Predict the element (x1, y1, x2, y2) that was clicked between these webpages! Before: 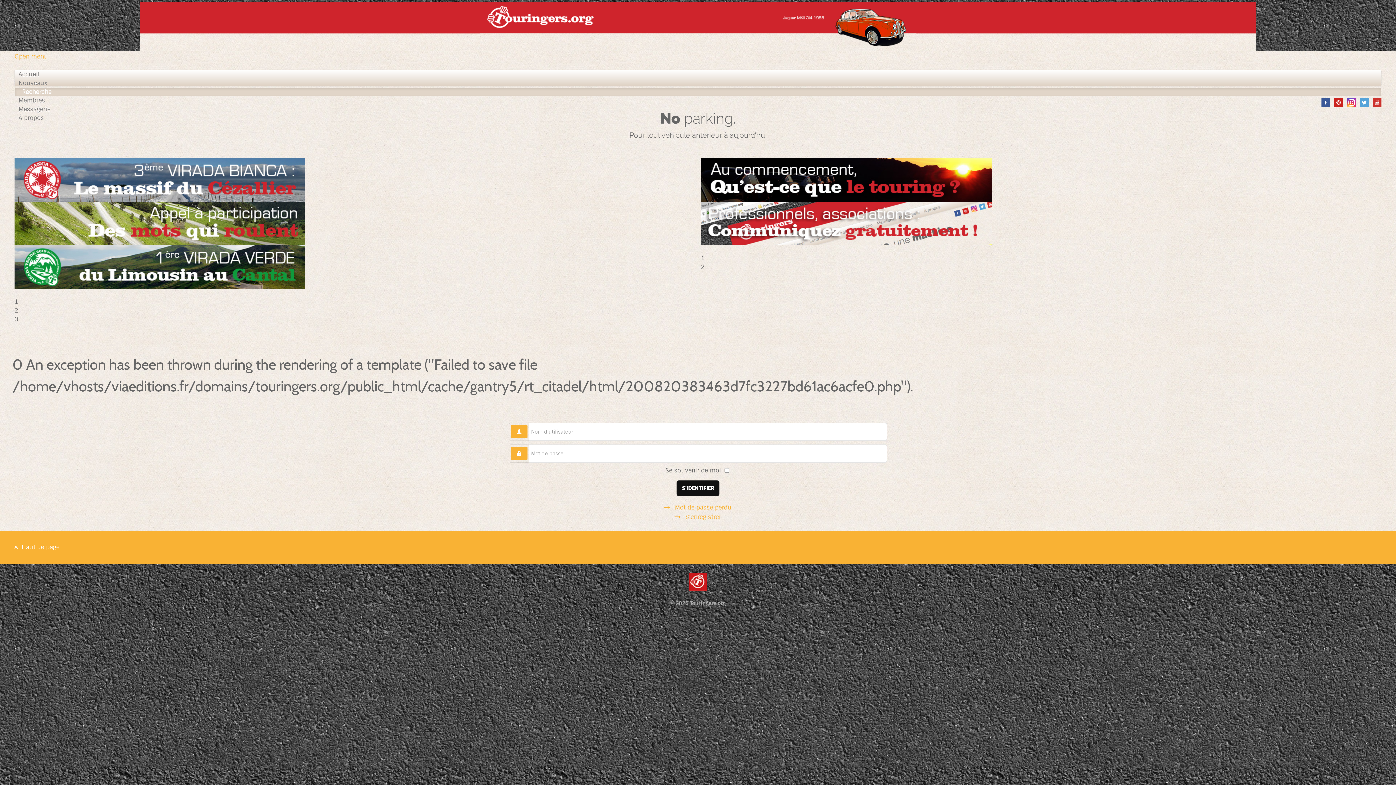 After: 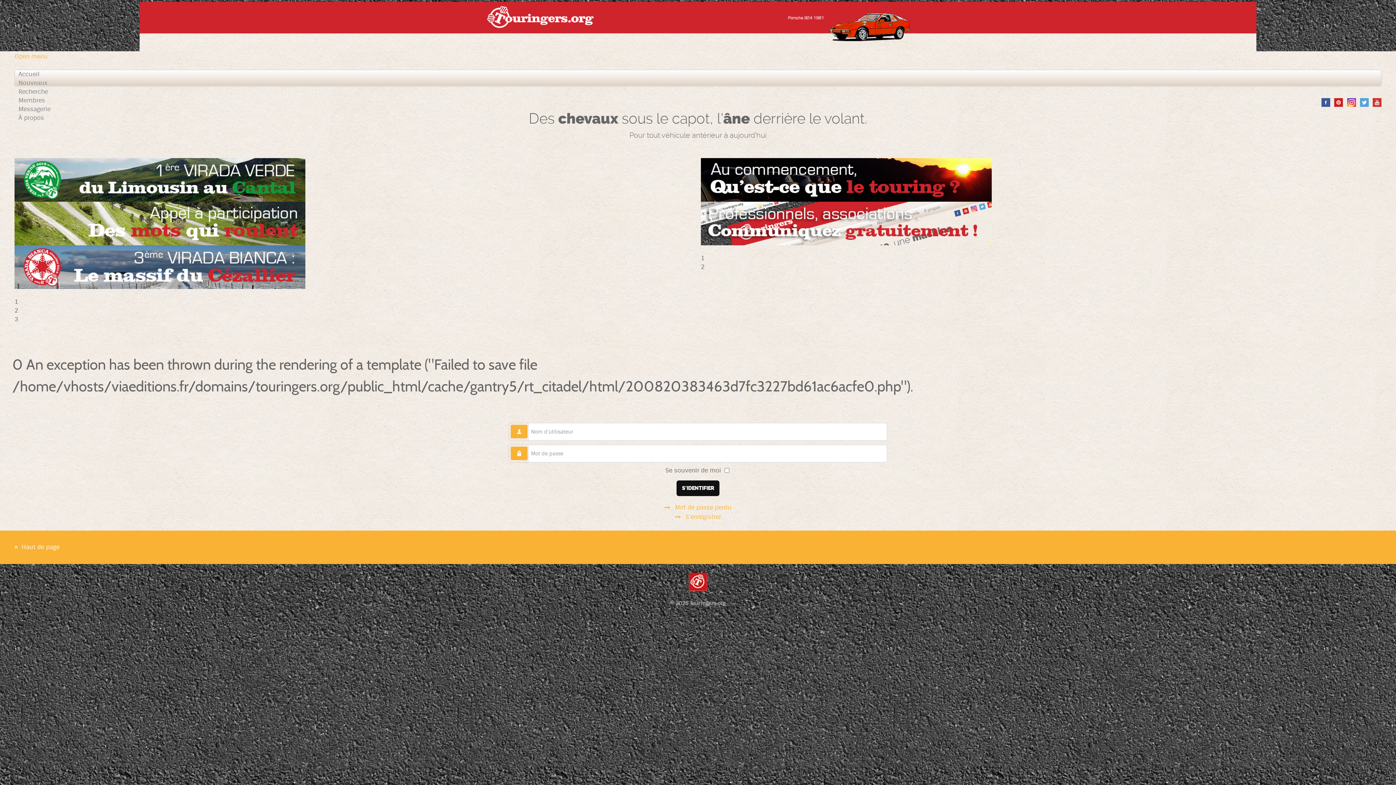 Action: bbox: (14, 175, 305, 183)